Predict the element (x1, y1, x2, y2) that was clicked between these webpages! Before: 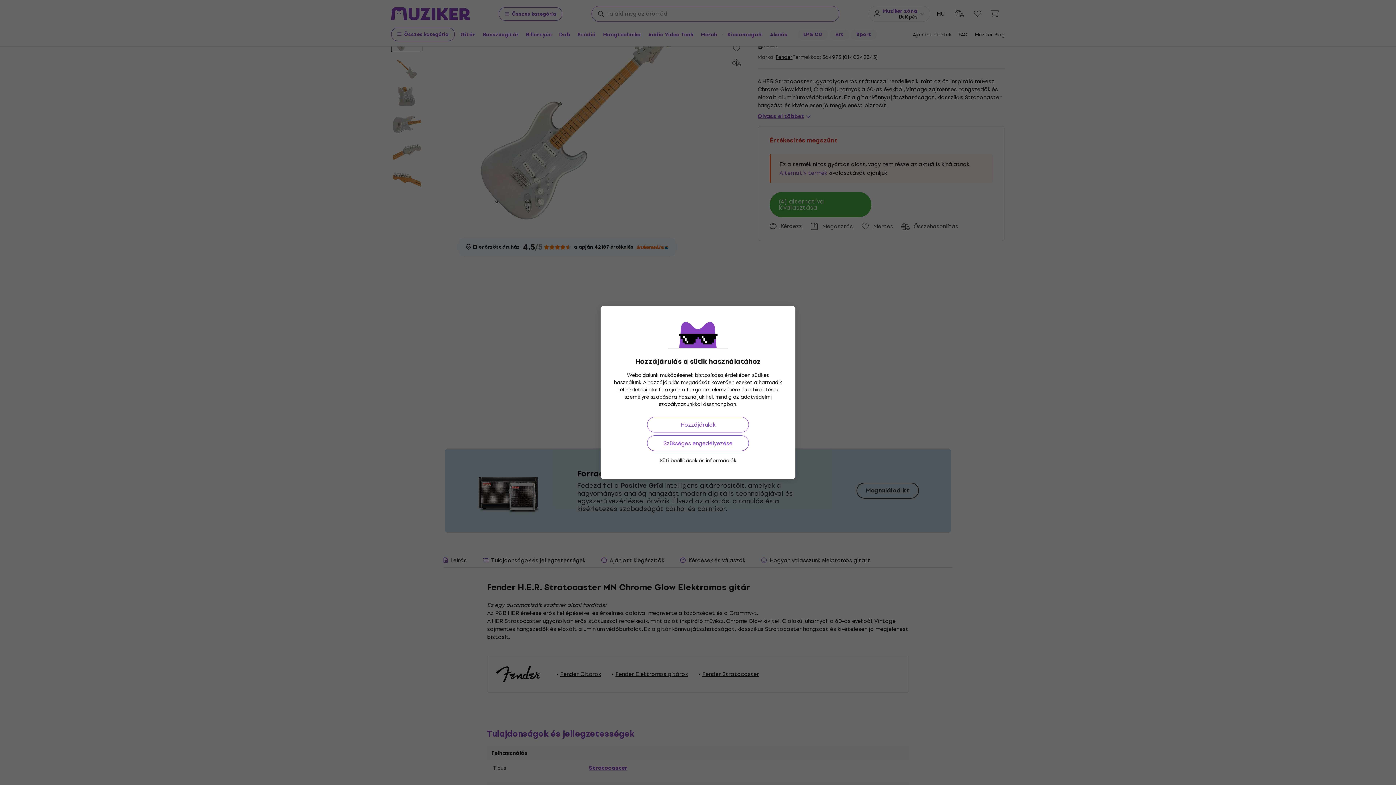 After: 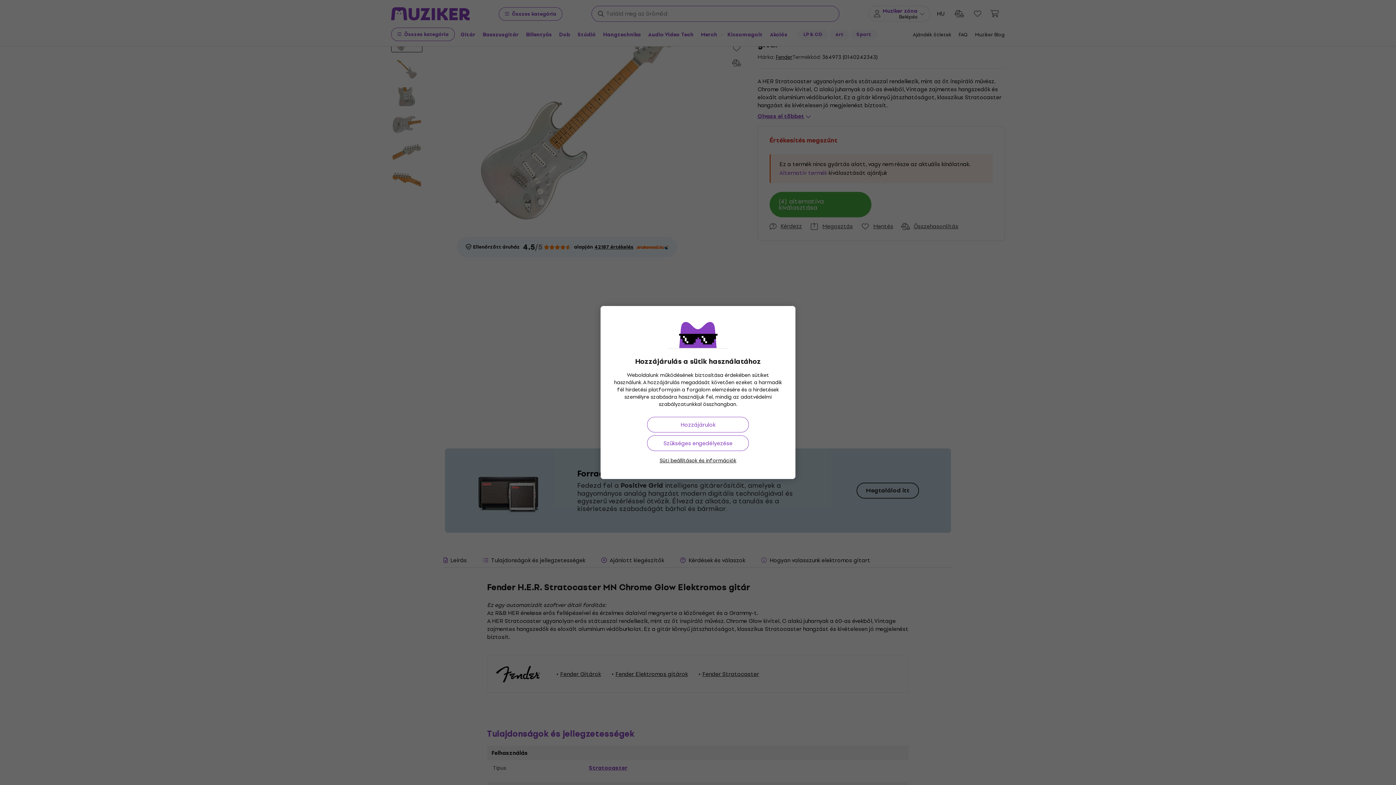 Action: label: adatvédelmi bbox: (740, 393, 771, 401)